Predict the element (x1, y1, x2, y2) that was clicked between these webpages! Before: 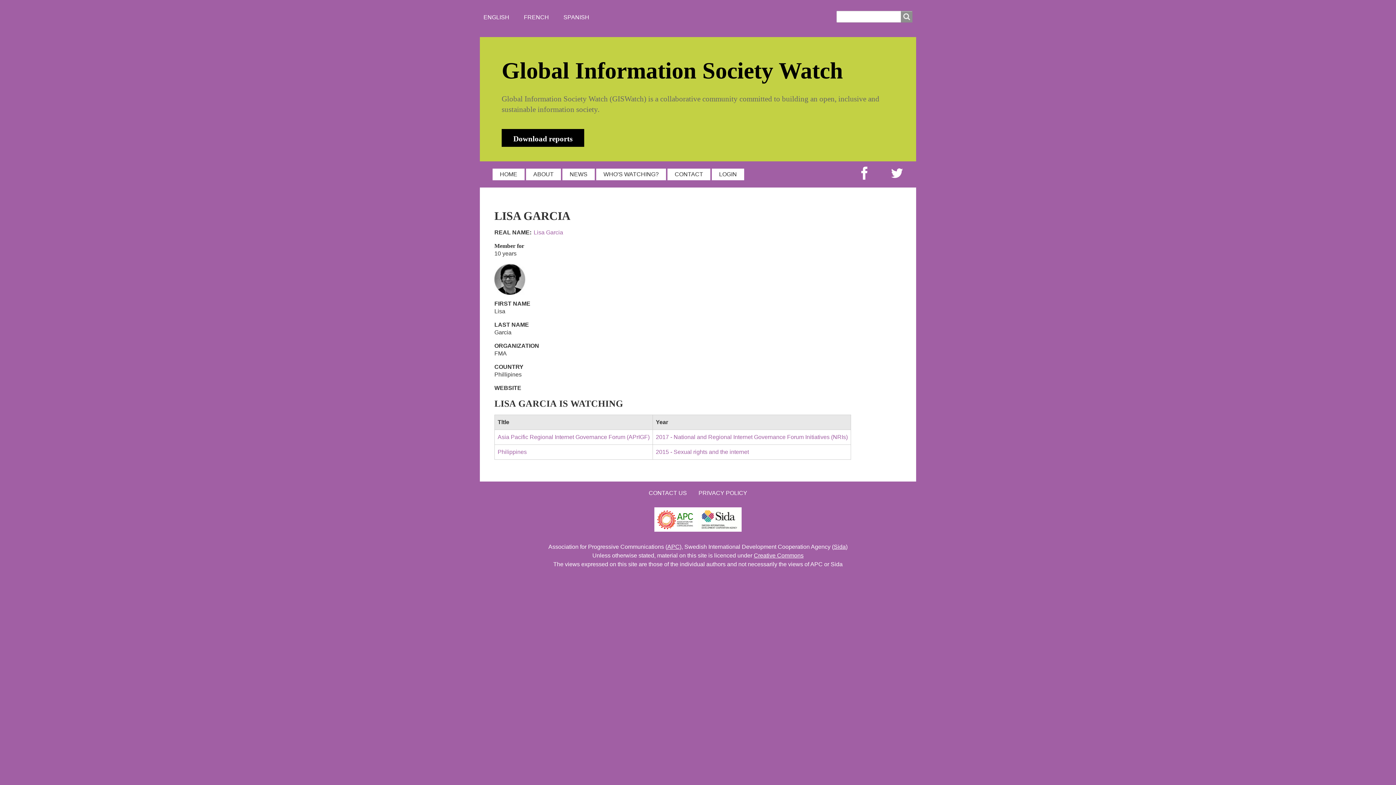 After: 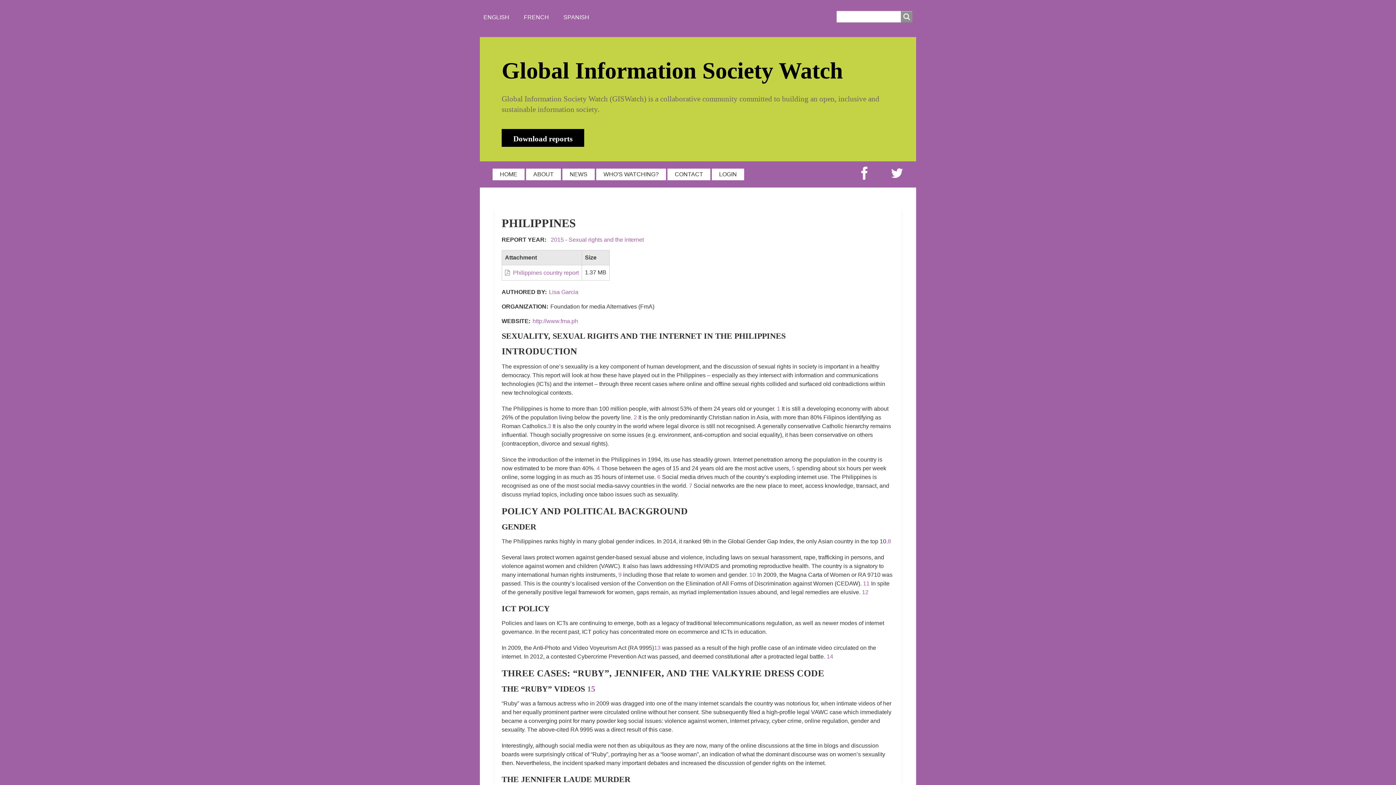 Action: label: Philippines bbox: (497, 449, 526, 455)